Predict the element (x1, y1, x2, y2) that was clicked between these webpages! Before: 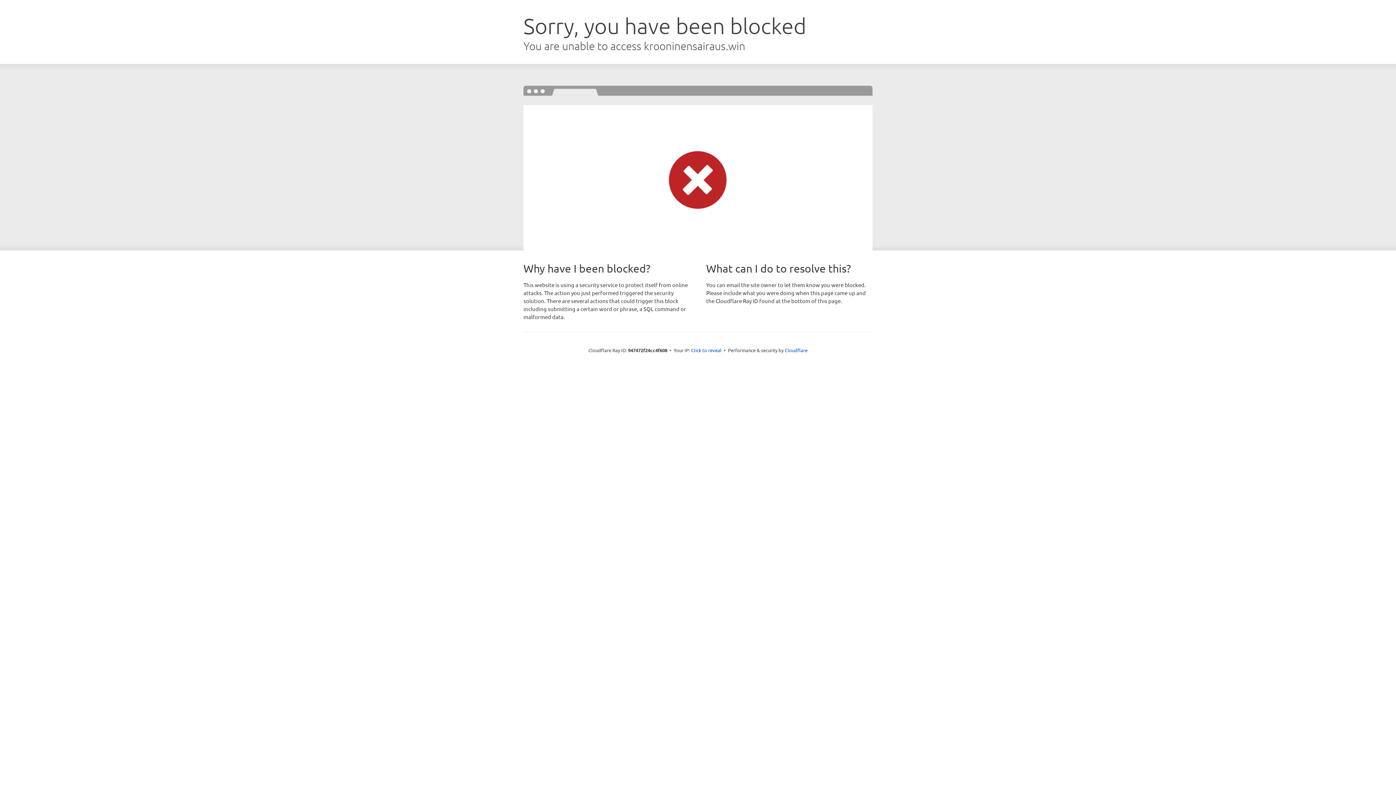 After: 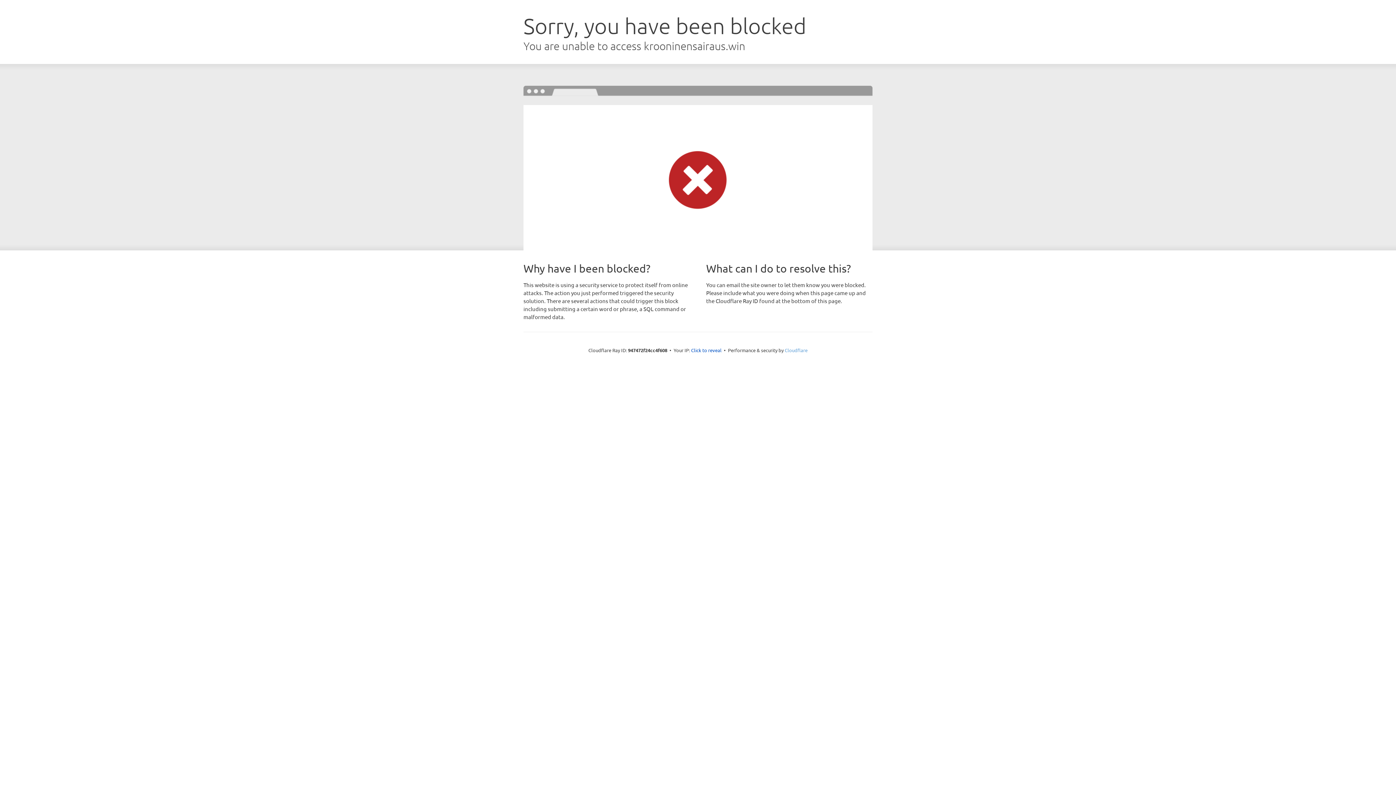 Action: label: Cloudflare bbox: (784, 347, 807, 353)